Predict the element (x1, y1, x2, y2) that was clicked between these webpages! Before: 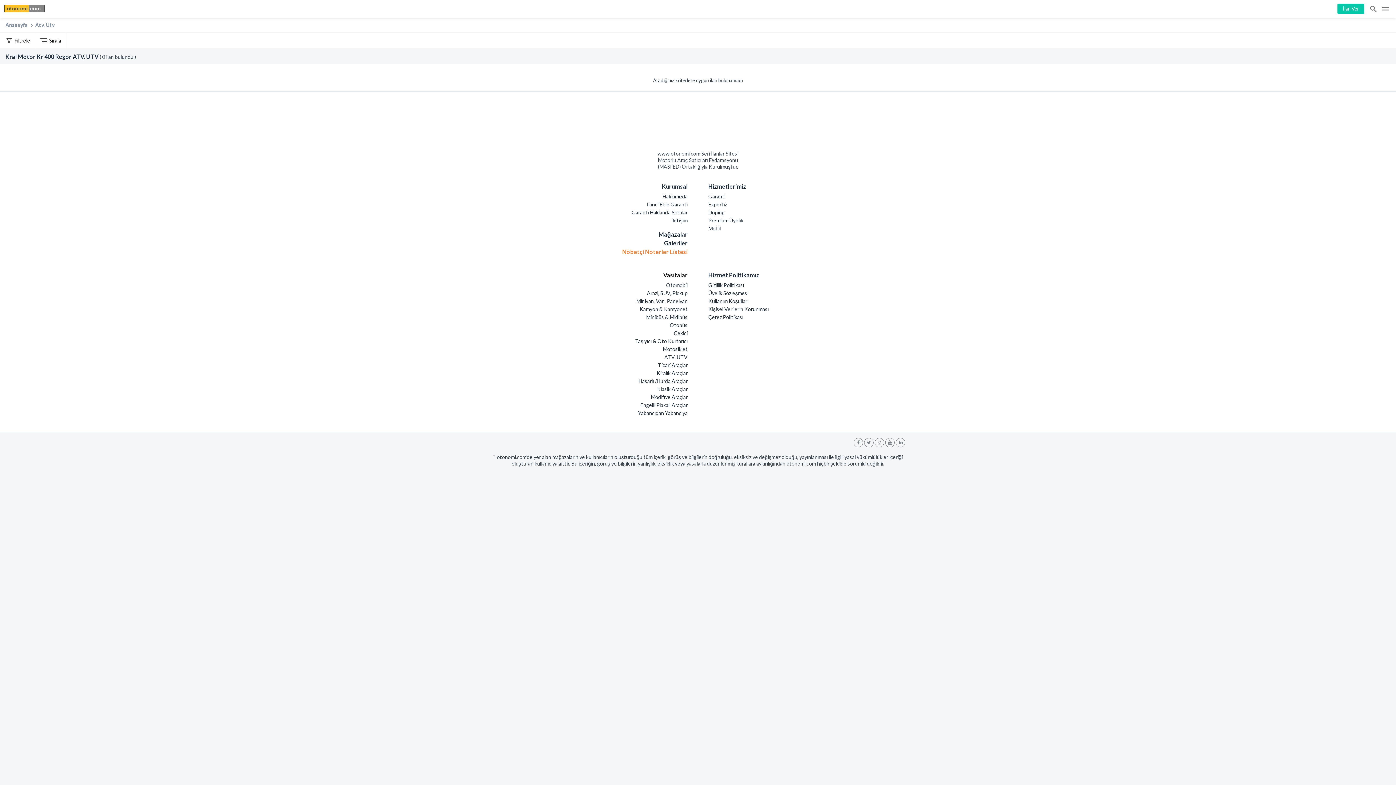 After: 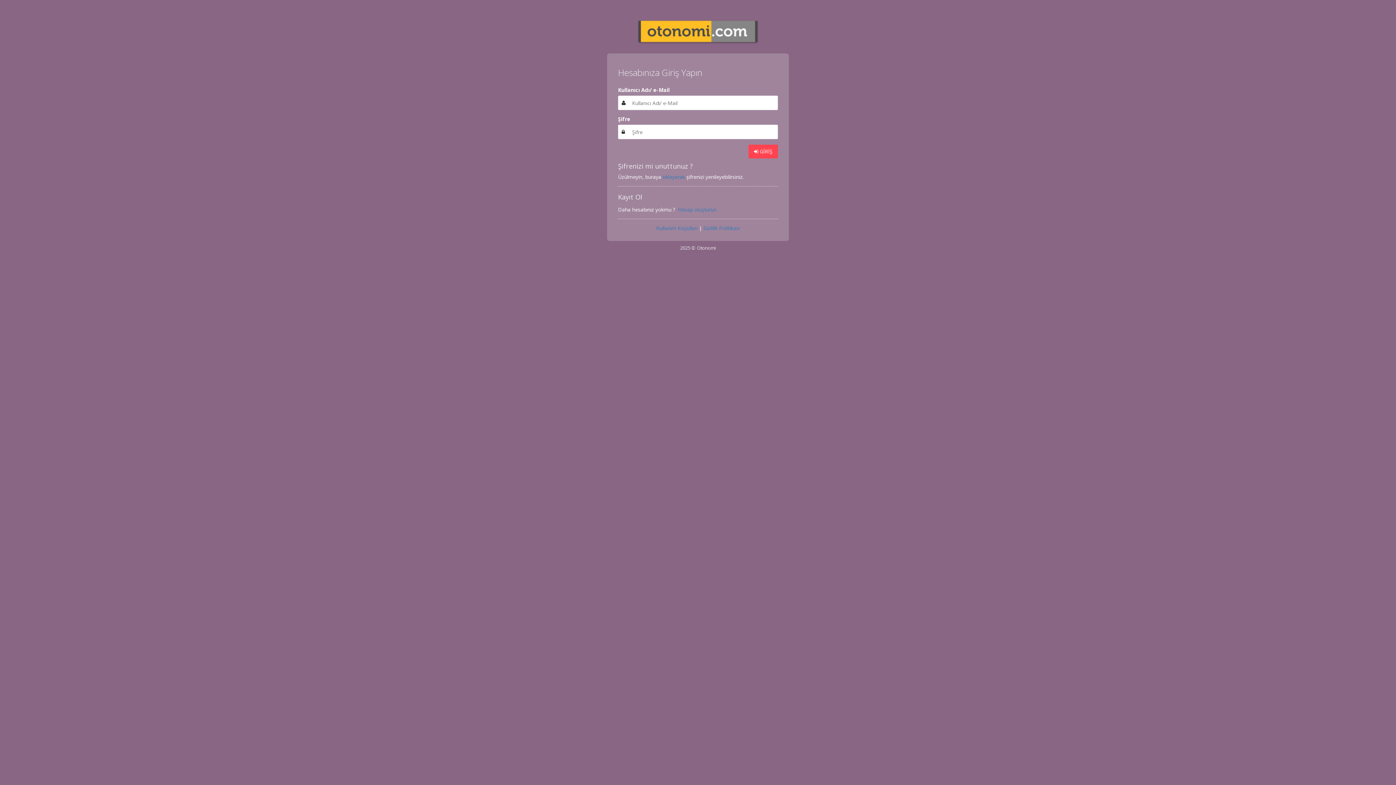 Action: bbox: (1337, 3, 1364, 14) label: İlan Ver